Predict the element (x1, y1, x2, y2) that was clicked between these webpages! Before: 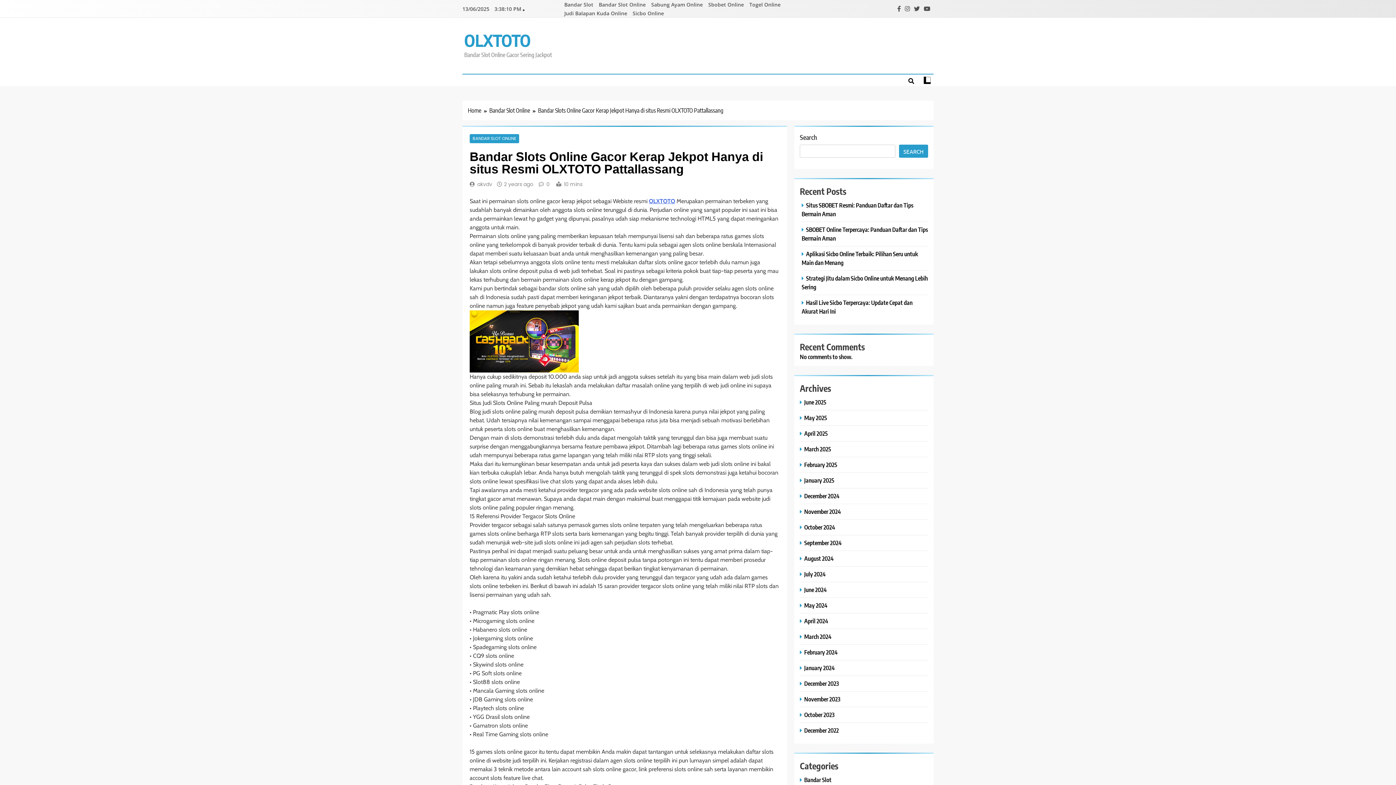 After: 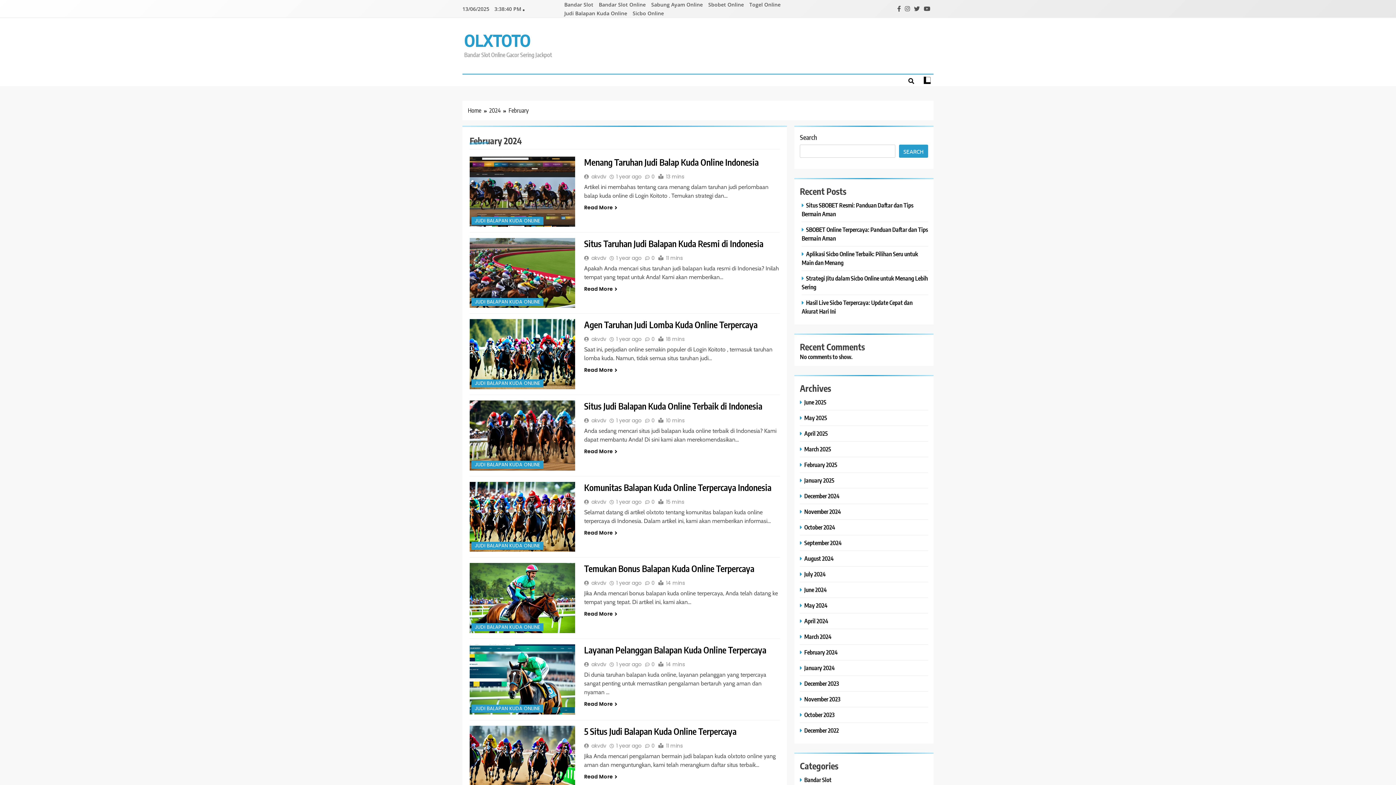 Action: label: February 2024 bbox: (800, 648, 839, 656)